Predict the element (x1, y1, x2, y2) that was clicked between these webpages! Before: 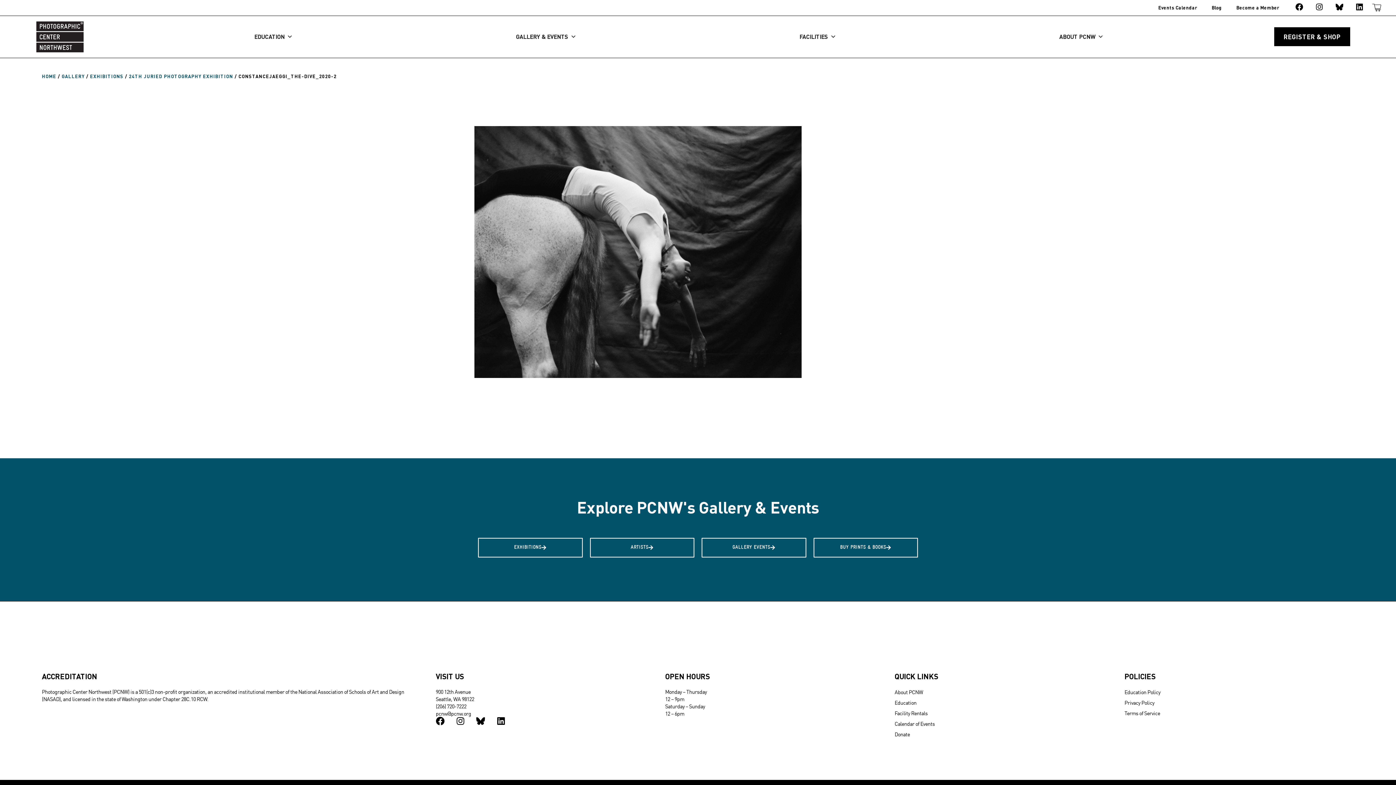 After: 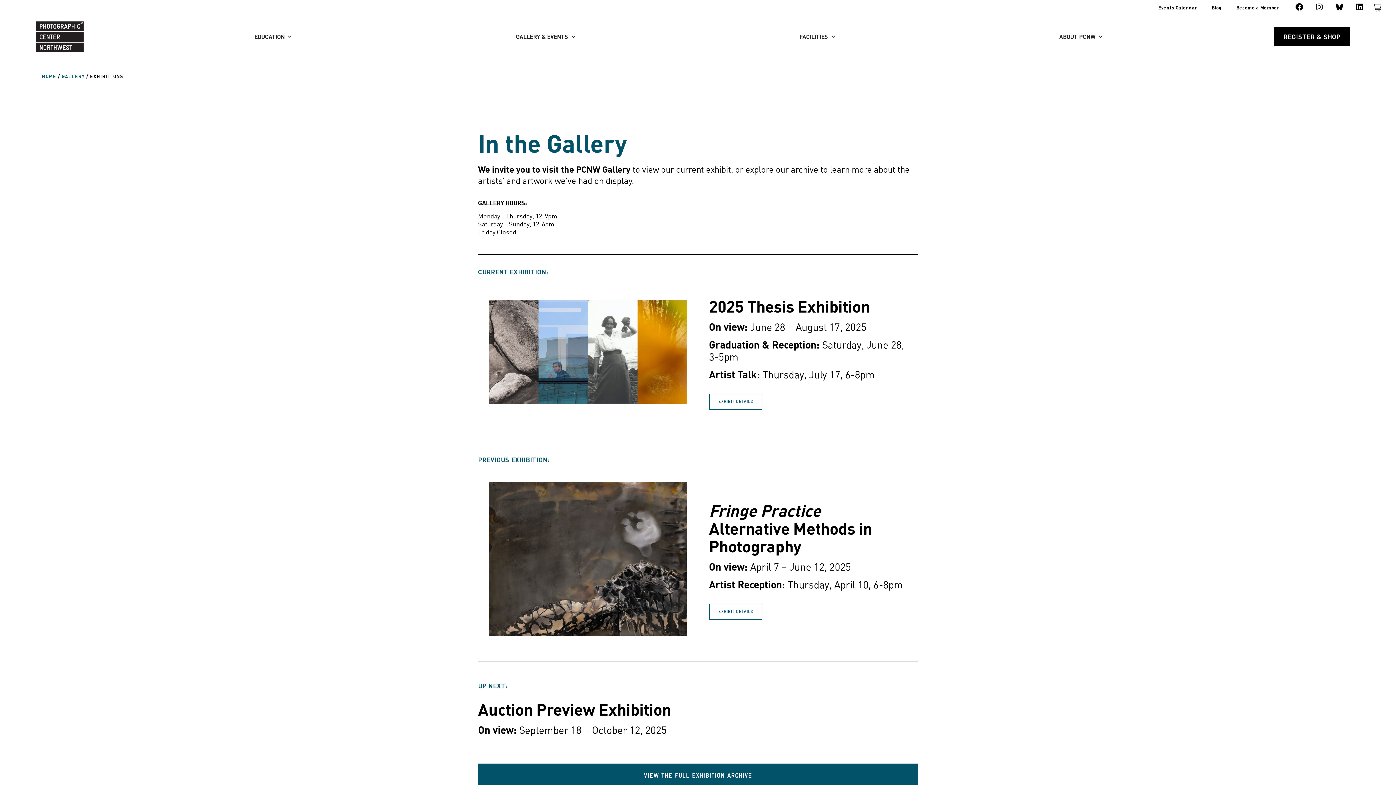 Action: bbox: (478, 538, 582, 557) label: EXHIBITIONS